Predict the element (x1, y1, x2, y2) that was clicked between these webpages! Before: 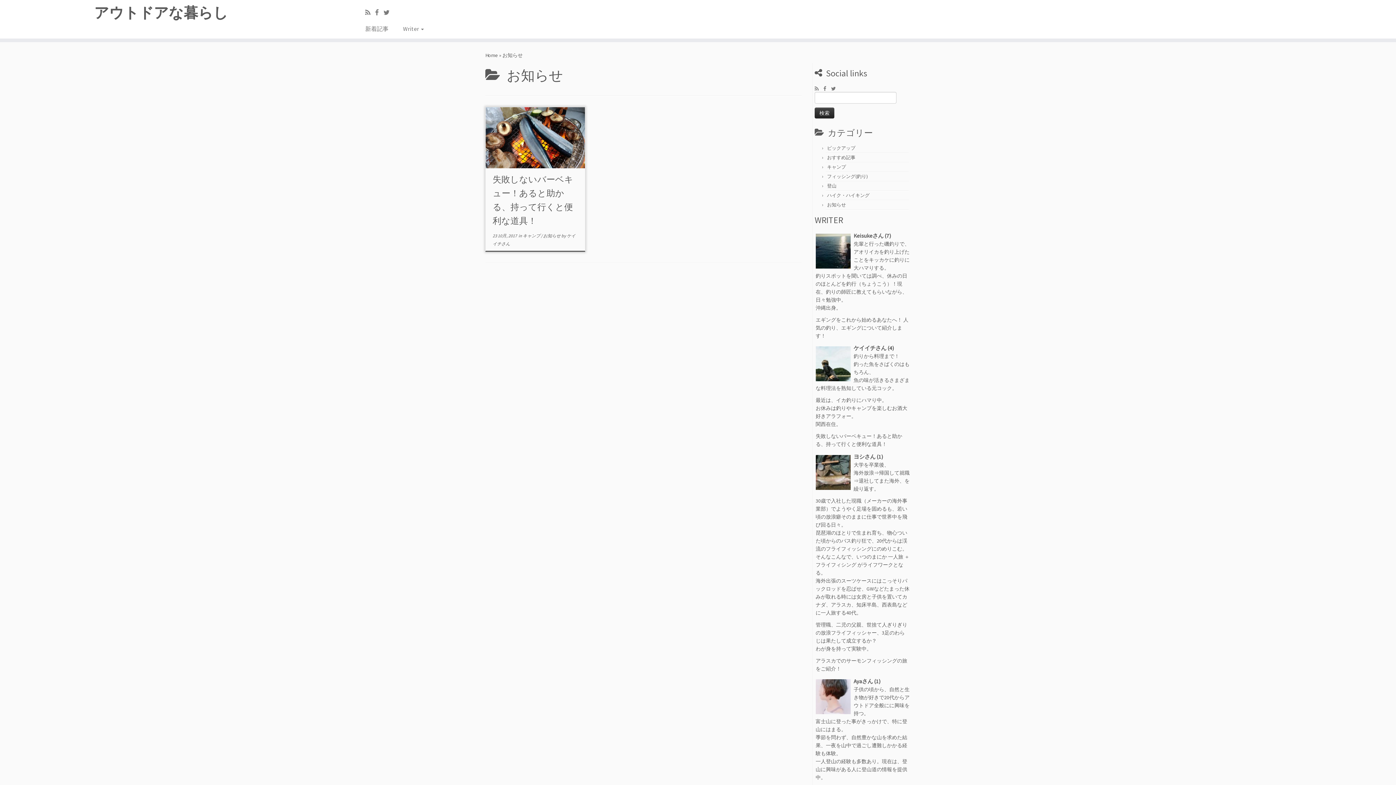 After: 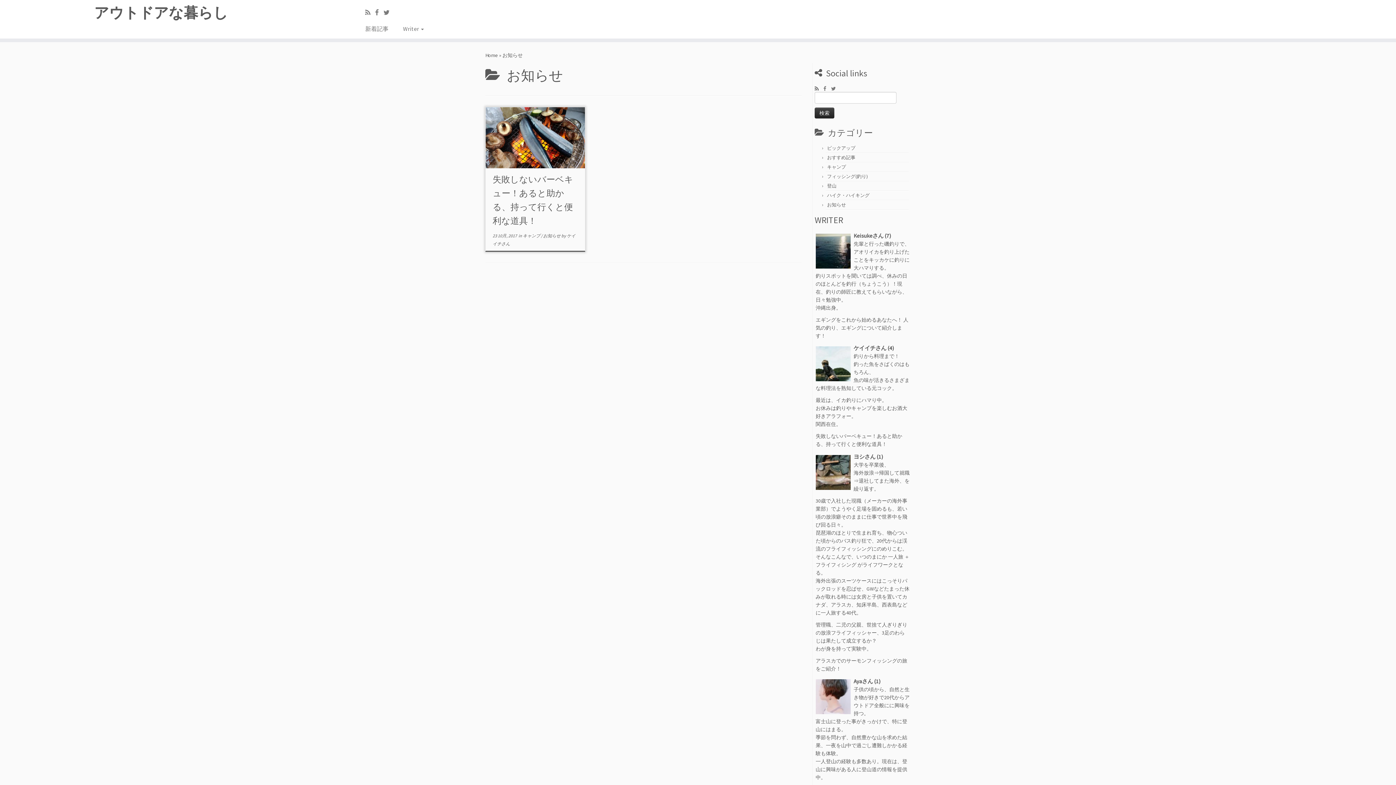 Action: bbox: (814, 84, 823, 92) label: Subscribe to my rss feed